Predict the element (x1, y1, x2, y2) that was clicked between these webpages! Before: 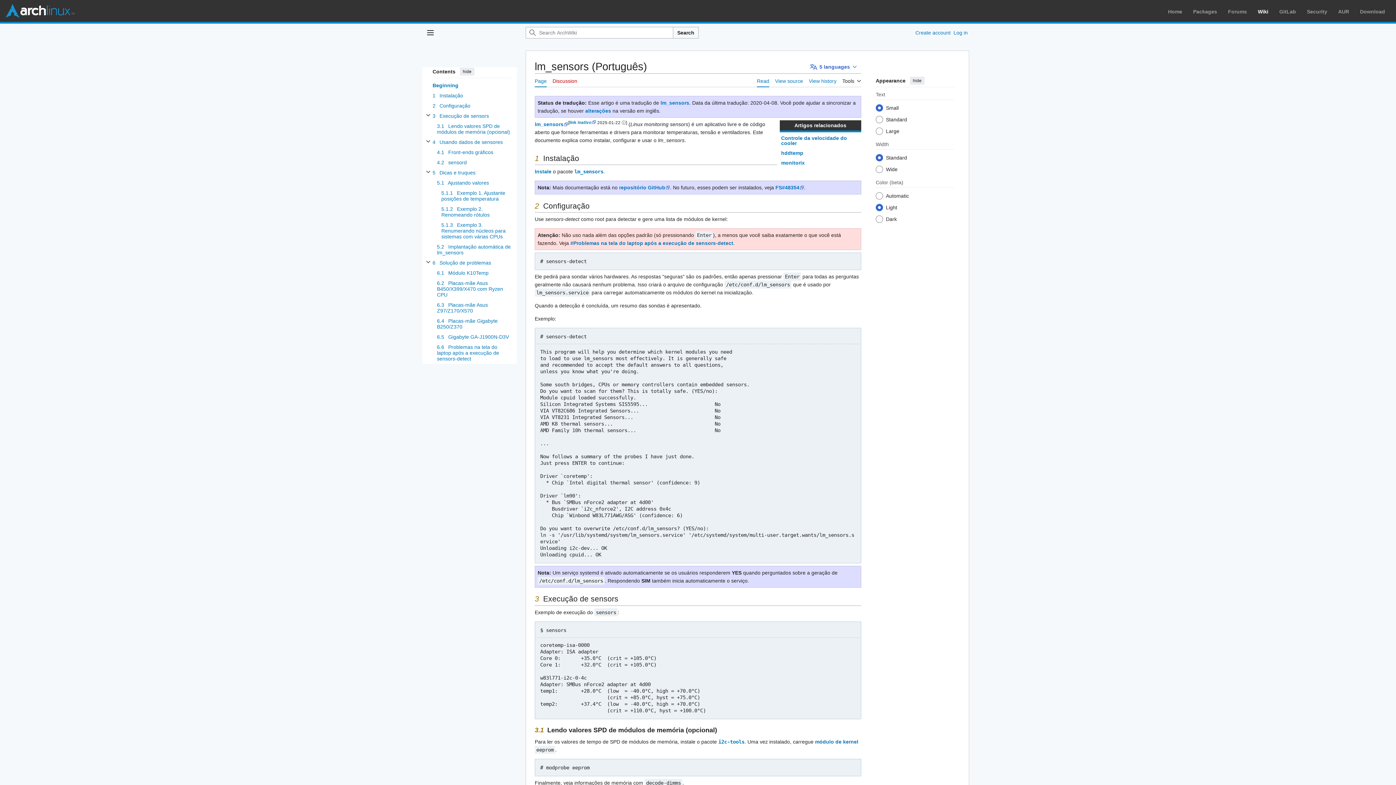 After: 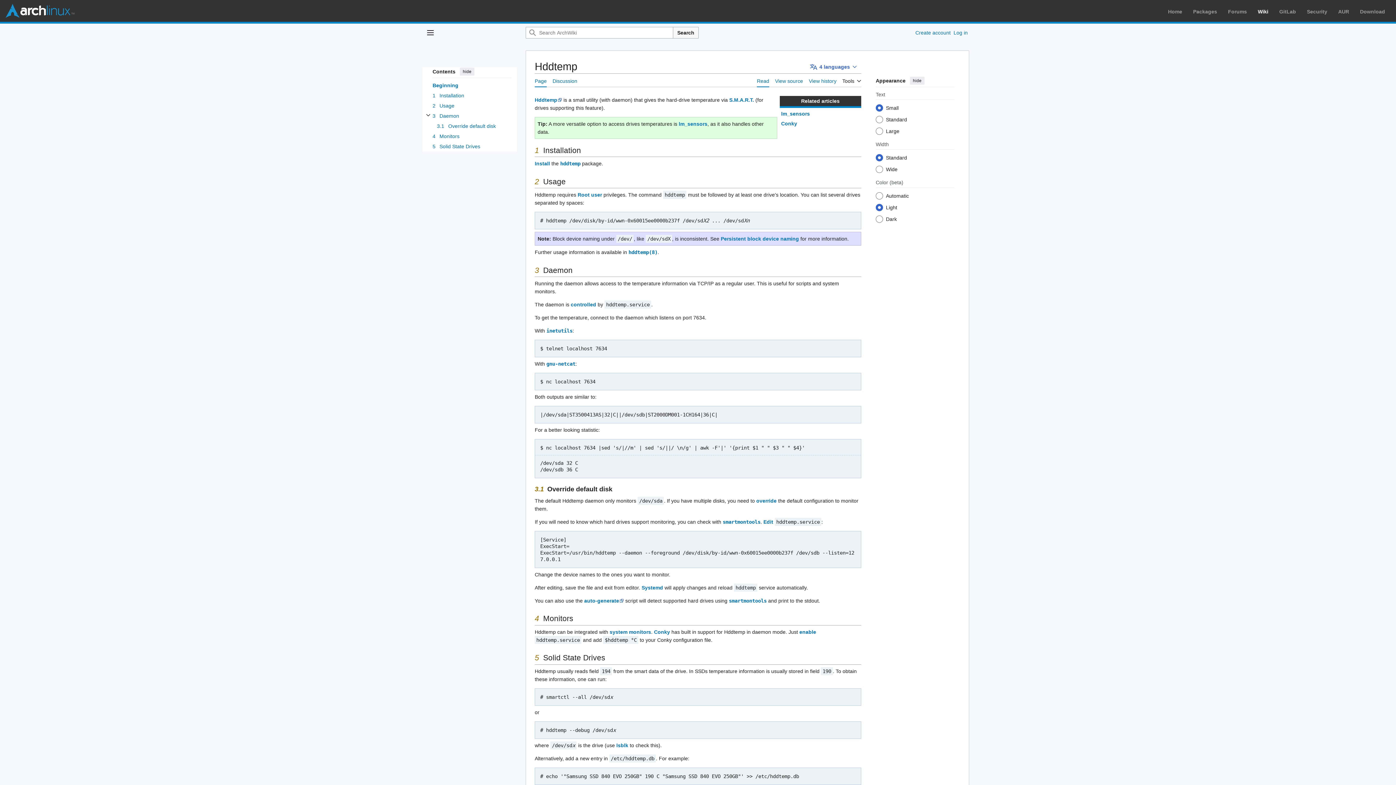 Action: label: hddtemp bbox: (781, 150, 803, 156)